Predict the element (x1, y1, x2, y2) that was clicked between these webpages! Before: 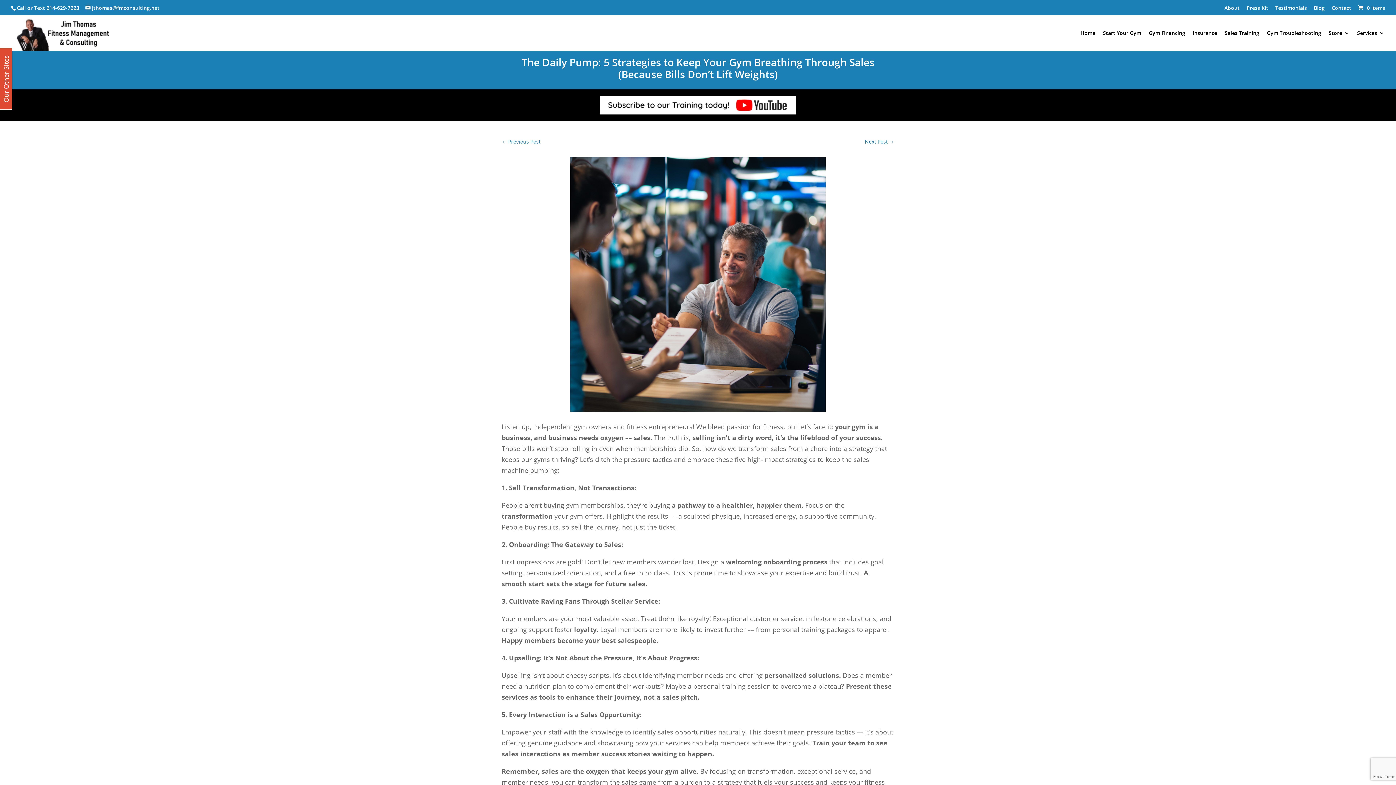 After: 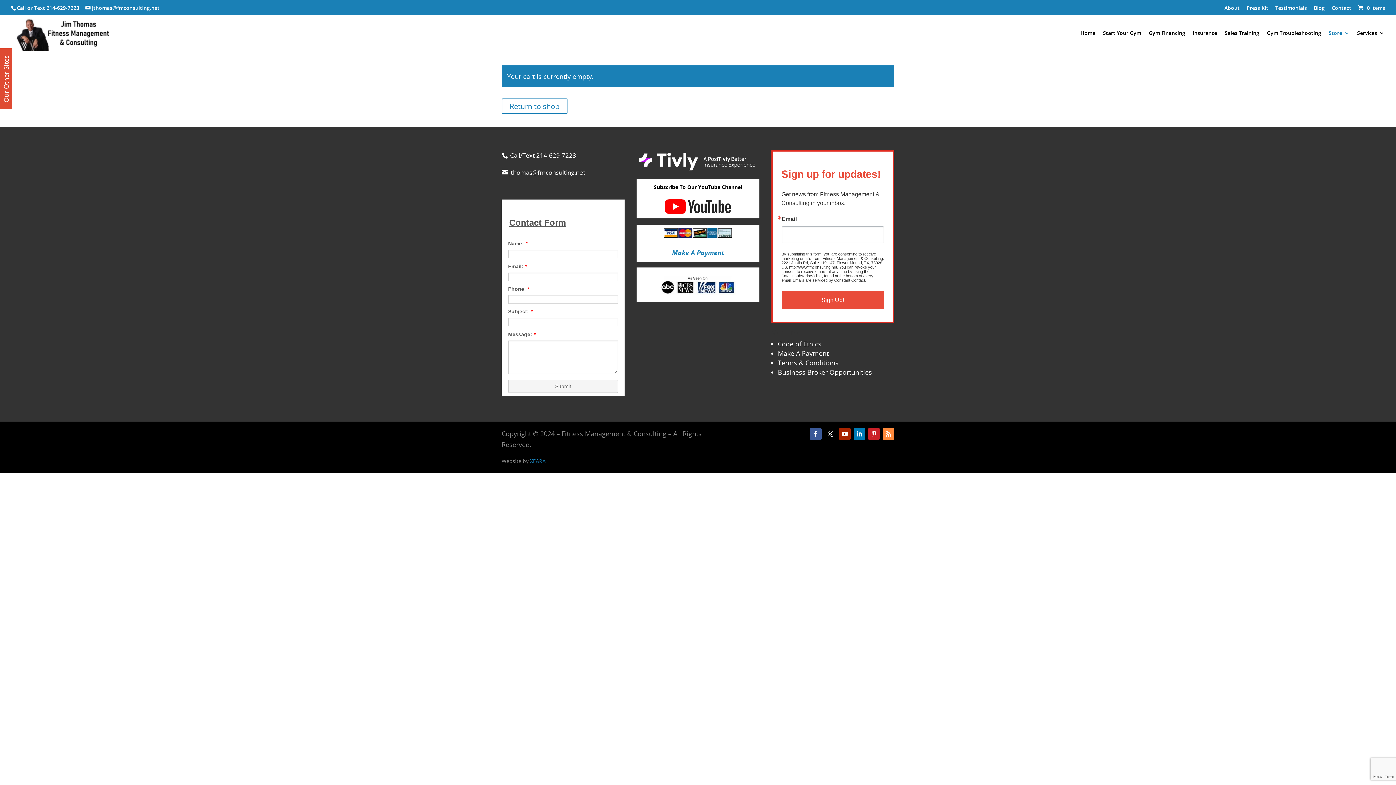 Action: label:  0 Items bbox: (1357, 4, 1385, 11)